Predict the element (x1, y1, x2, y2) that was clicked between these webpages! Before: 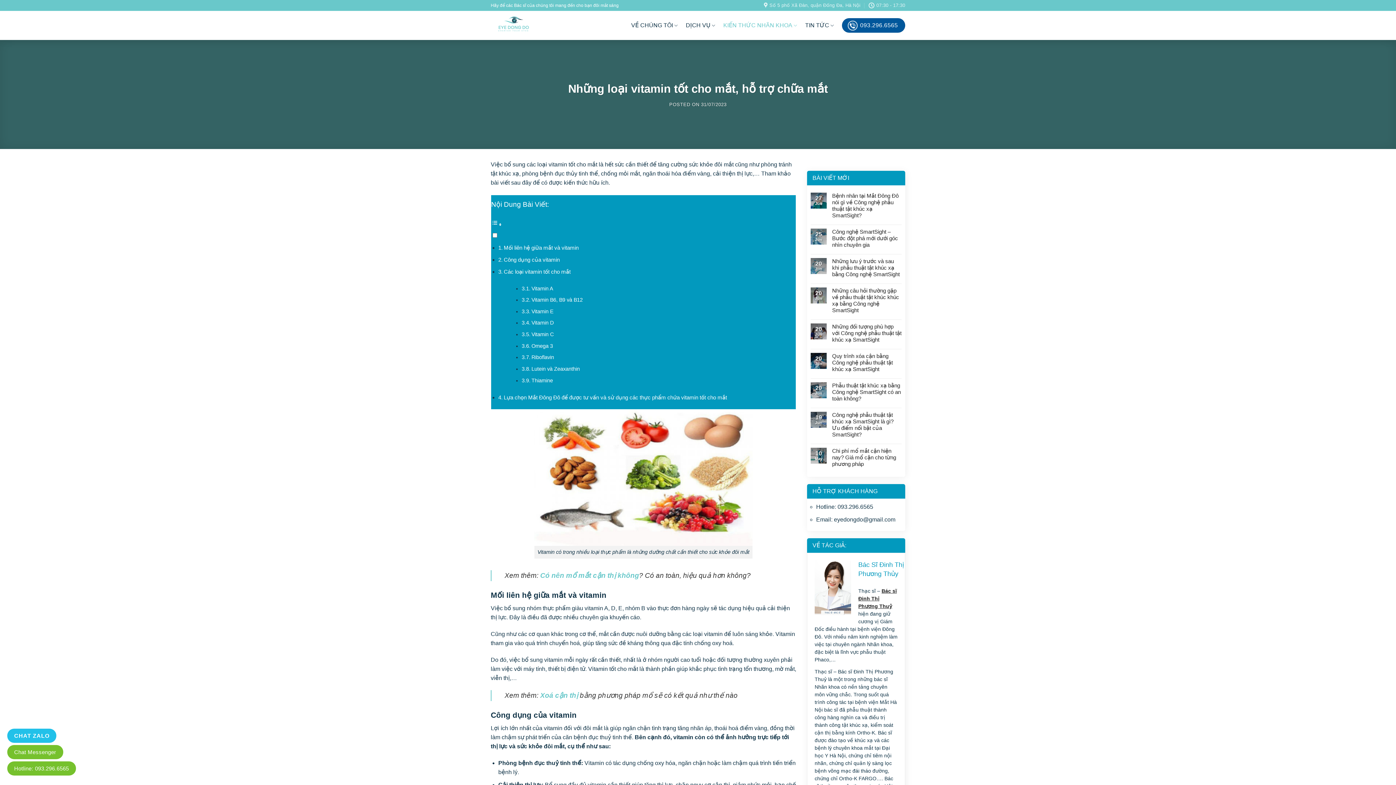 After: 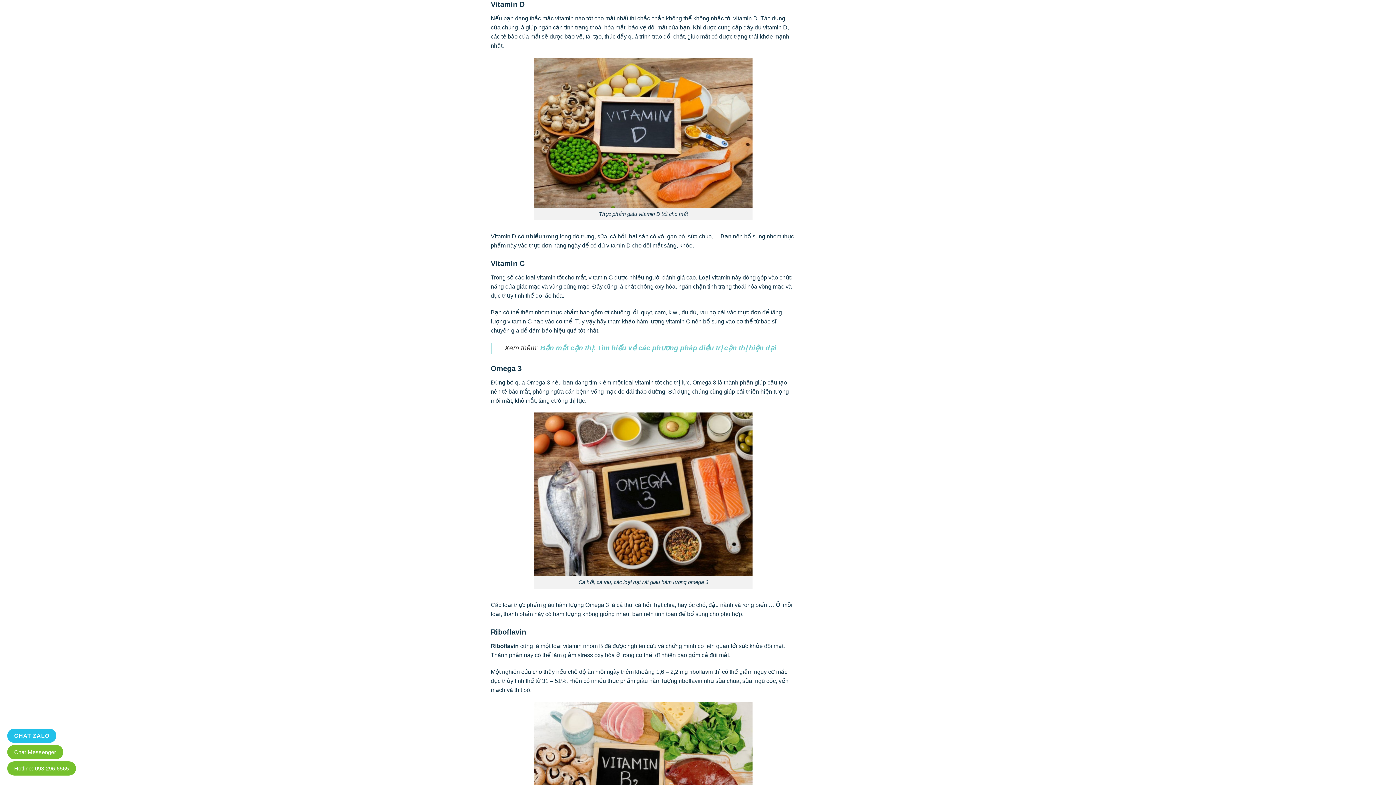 Action: label: Vitamin D bbox: (531, 320, 553, 325)